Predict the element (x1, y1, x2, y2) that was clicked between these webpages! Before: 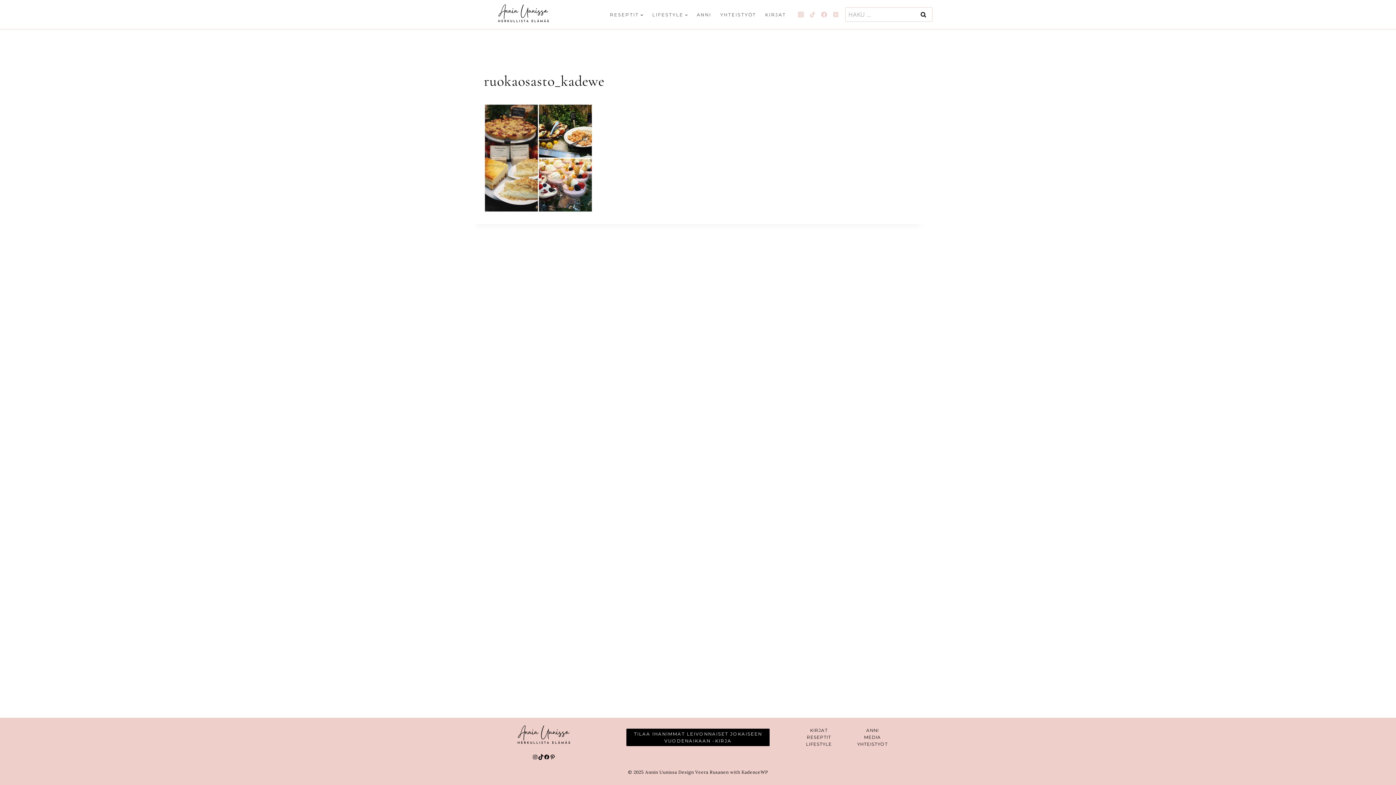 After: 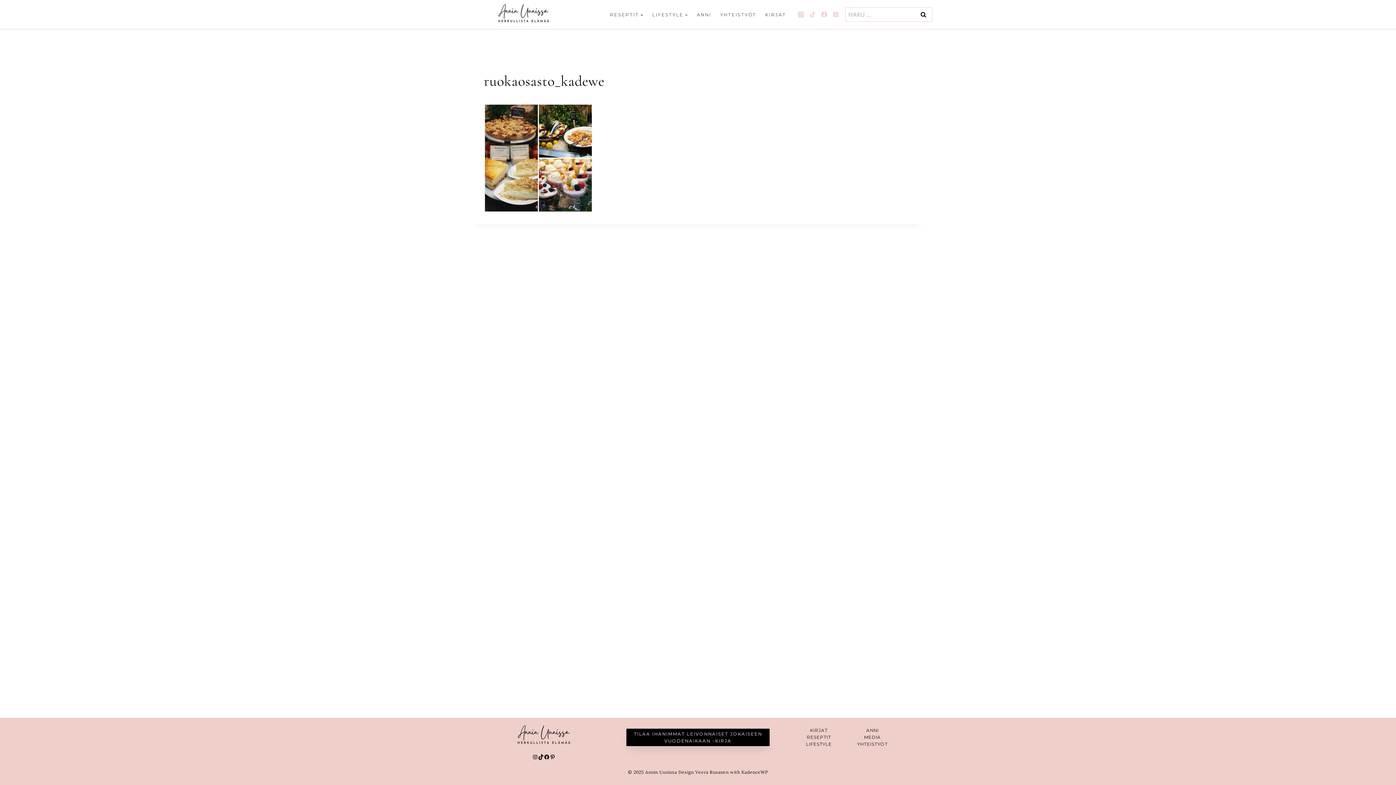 Action: bbox: (626, 729, 769, 746) label: TILAA IHANIMMAT LEIVONNAISET JOKAISEEN VUODENAIKAAN -KIRJA